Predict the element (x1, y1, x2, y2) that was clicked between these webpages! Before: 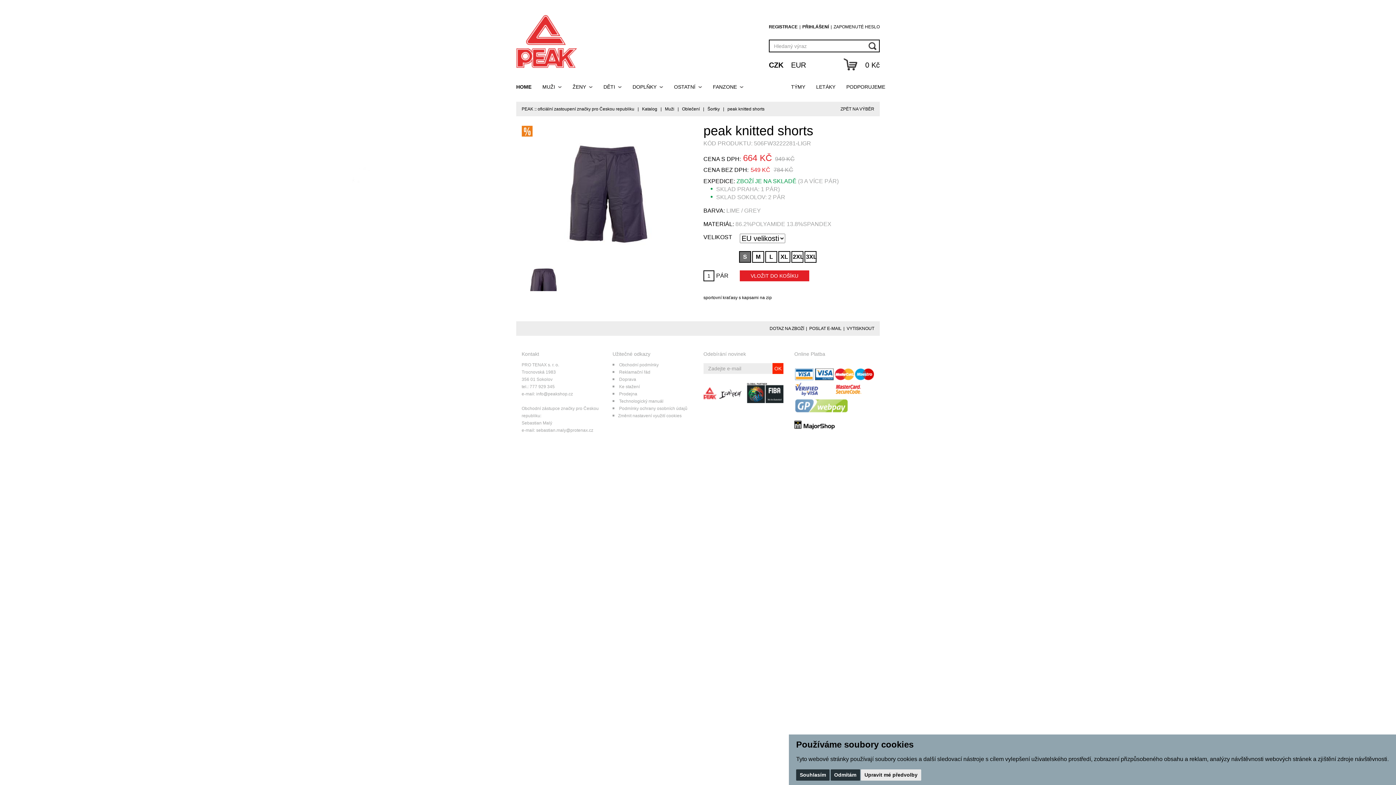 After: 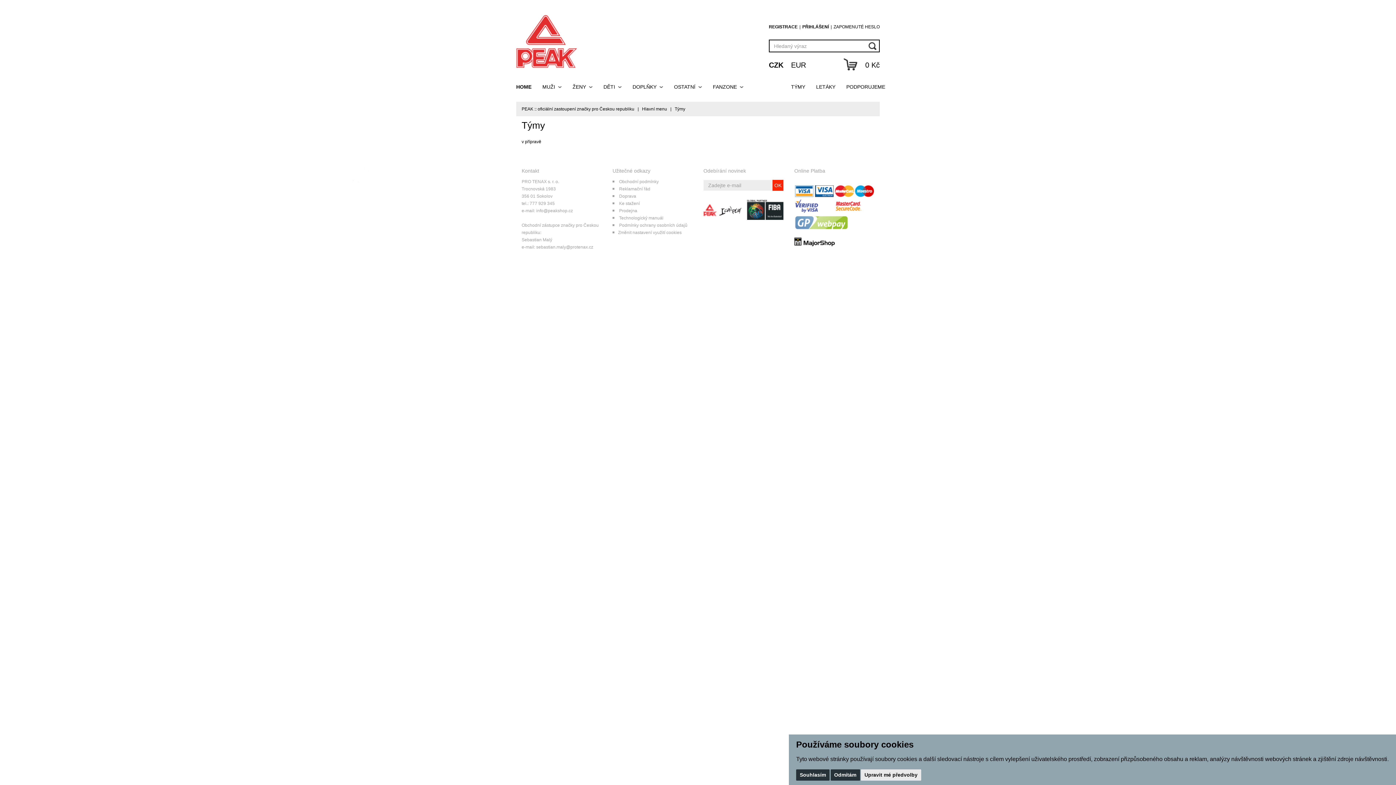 Action: bbox: (785, 77, 810, 96) label: TÝMY